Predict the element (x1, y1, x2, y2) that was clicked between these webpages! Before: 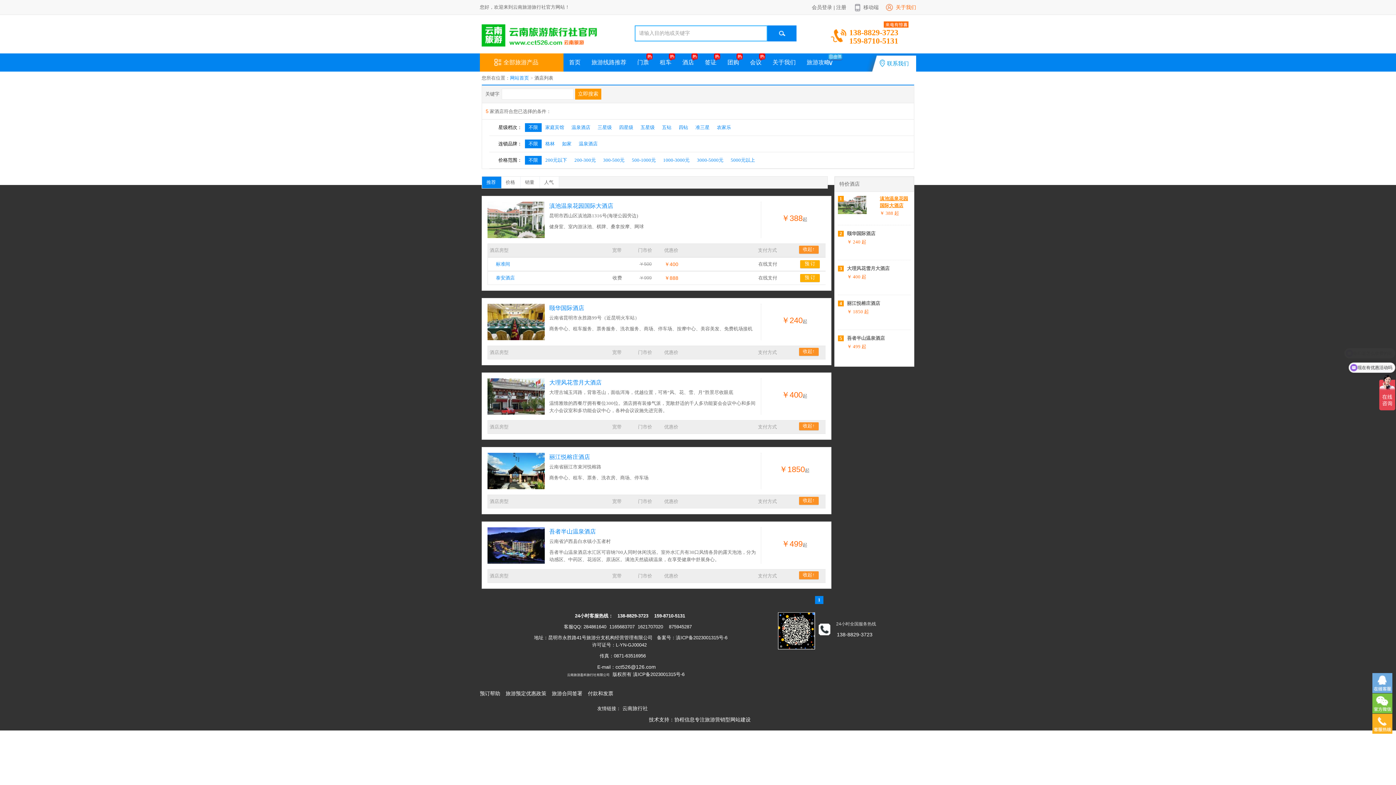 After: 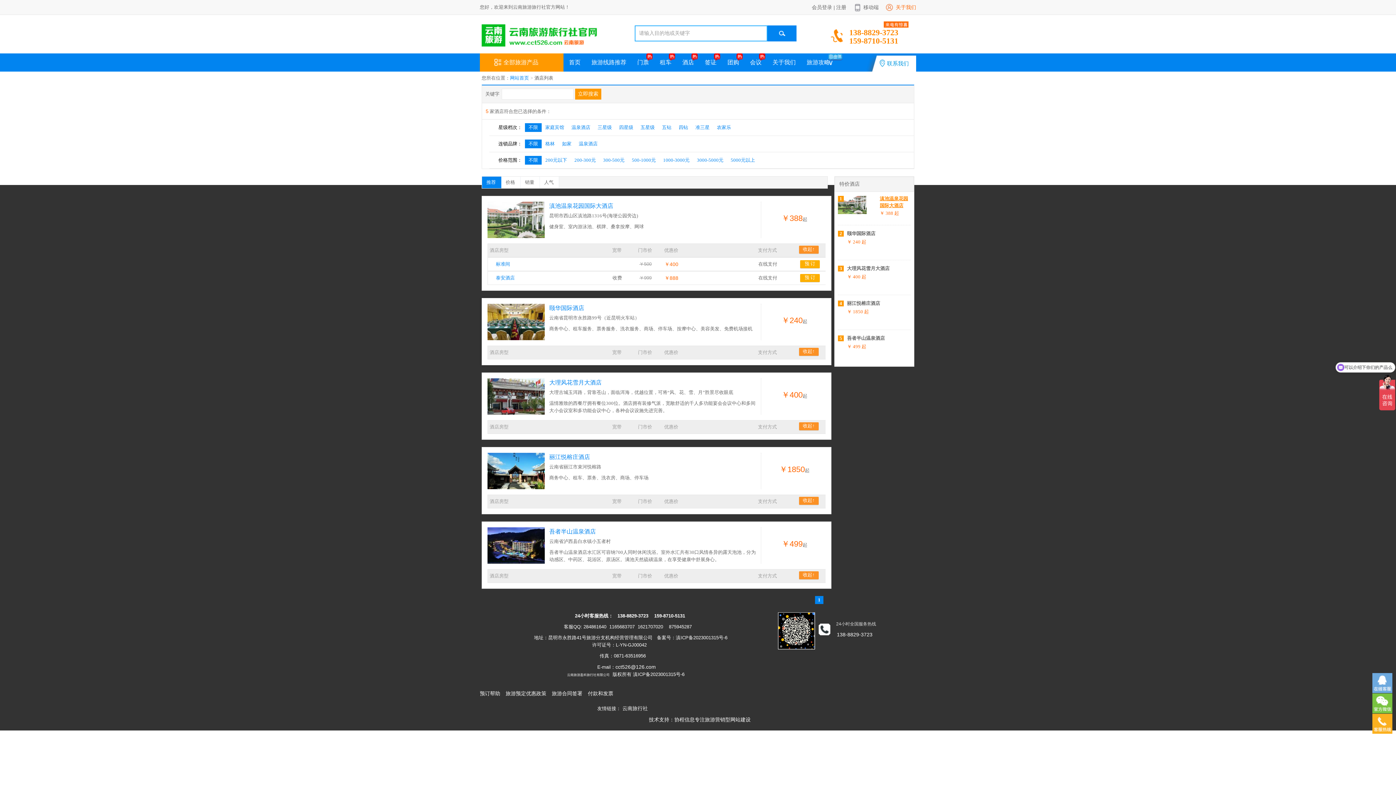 Action: bbox: (549, 305, 584, 311) label: 颐华国际酒店